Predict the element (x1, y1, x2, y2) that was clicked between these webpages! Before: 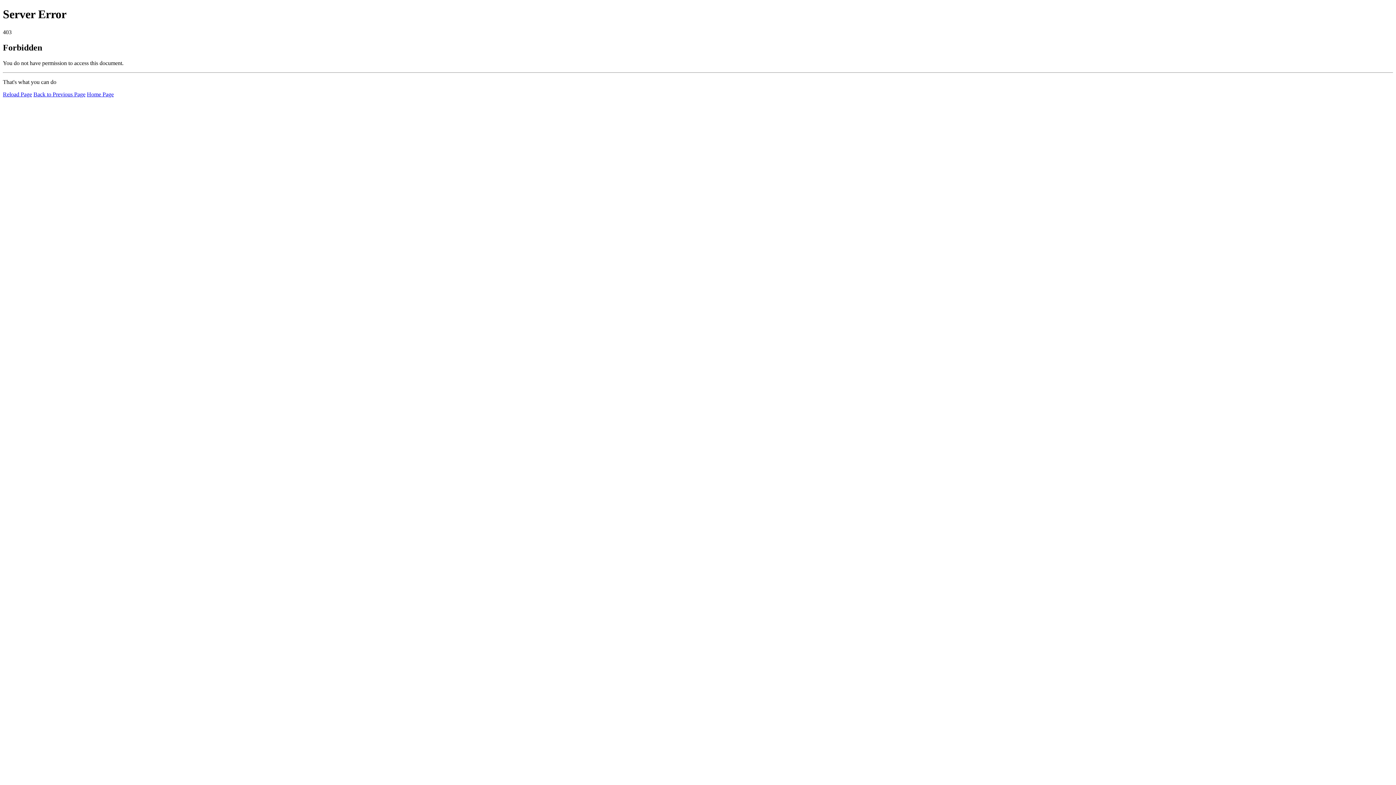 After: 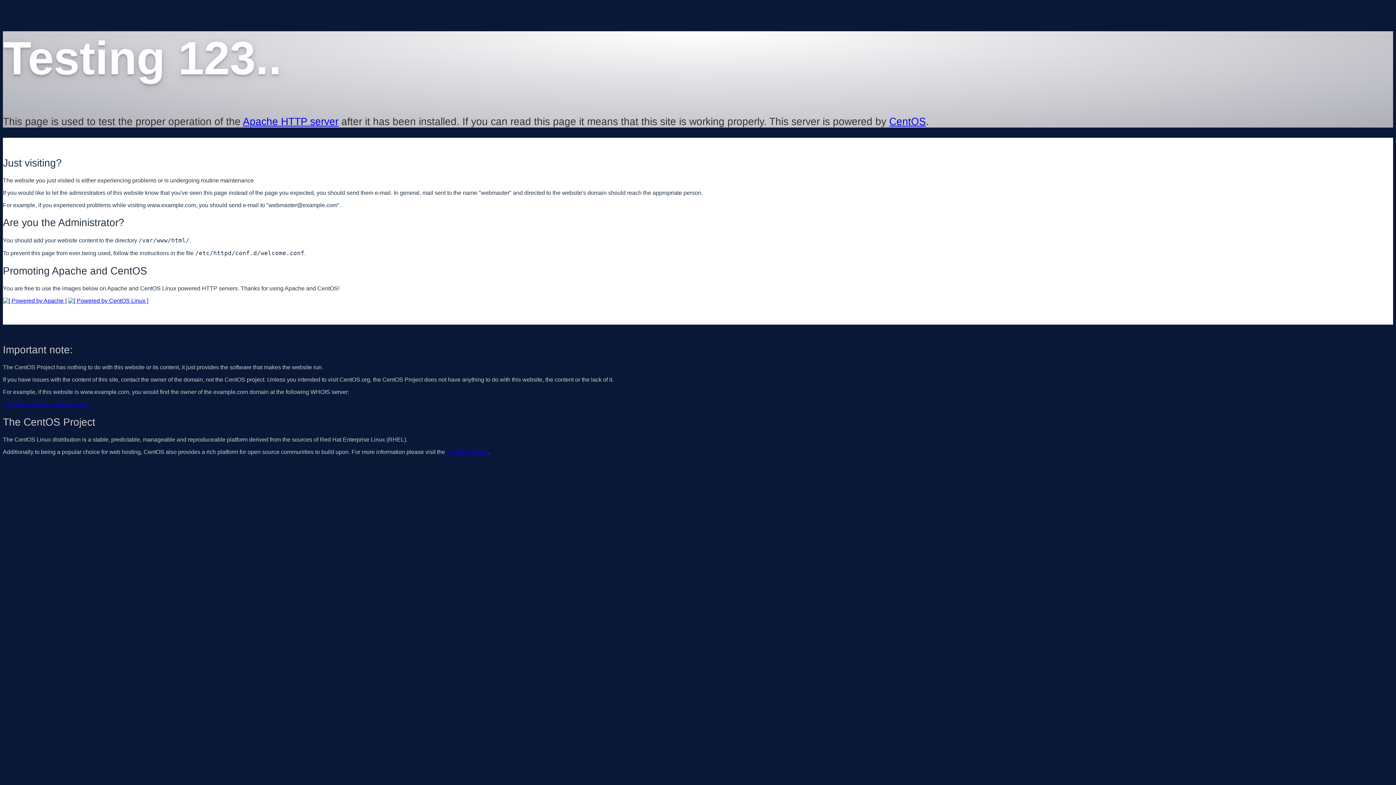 Action: label: Home Page bbox: (86, 91, 113, 97)